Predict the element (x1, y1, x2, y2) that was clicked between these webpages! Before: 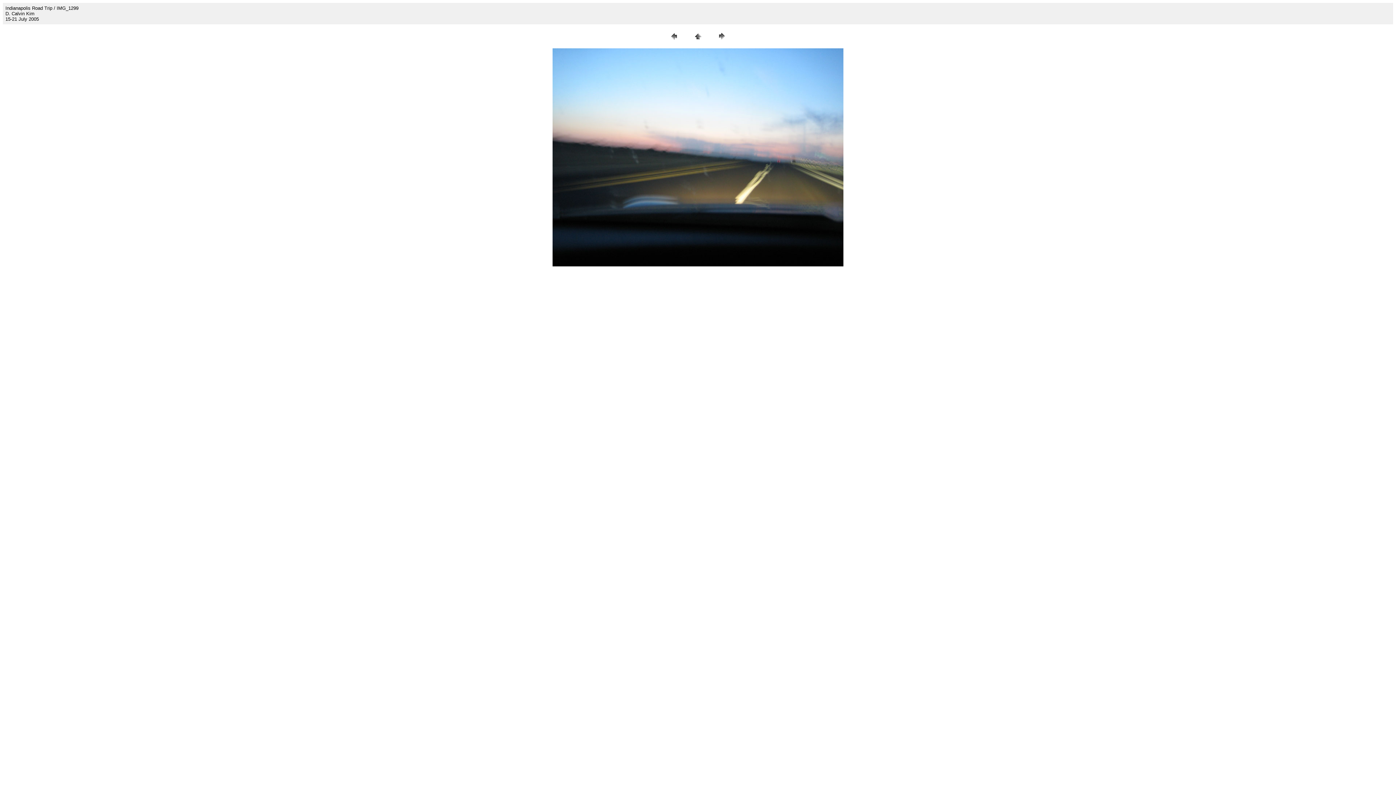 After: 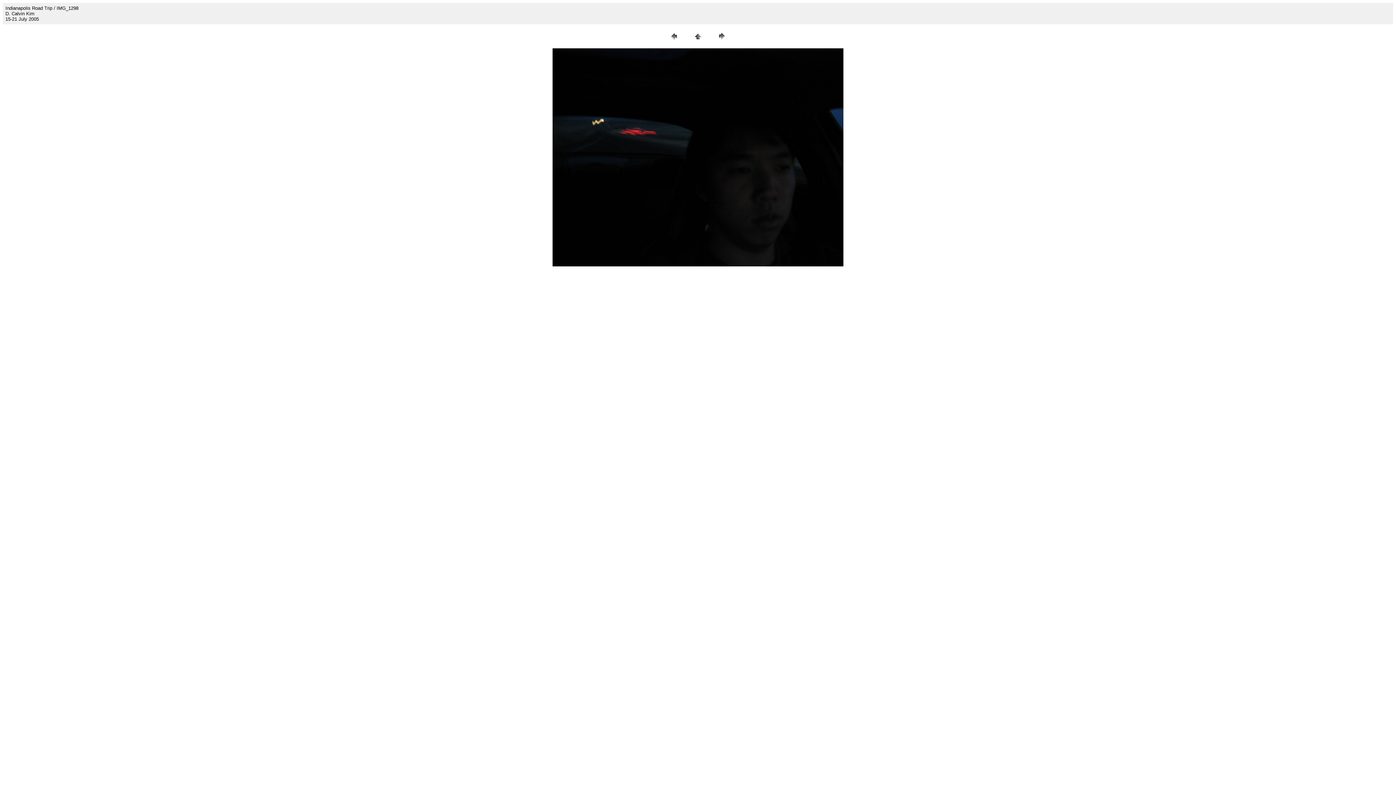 Action: bbox: (668, 36, 679, 42)